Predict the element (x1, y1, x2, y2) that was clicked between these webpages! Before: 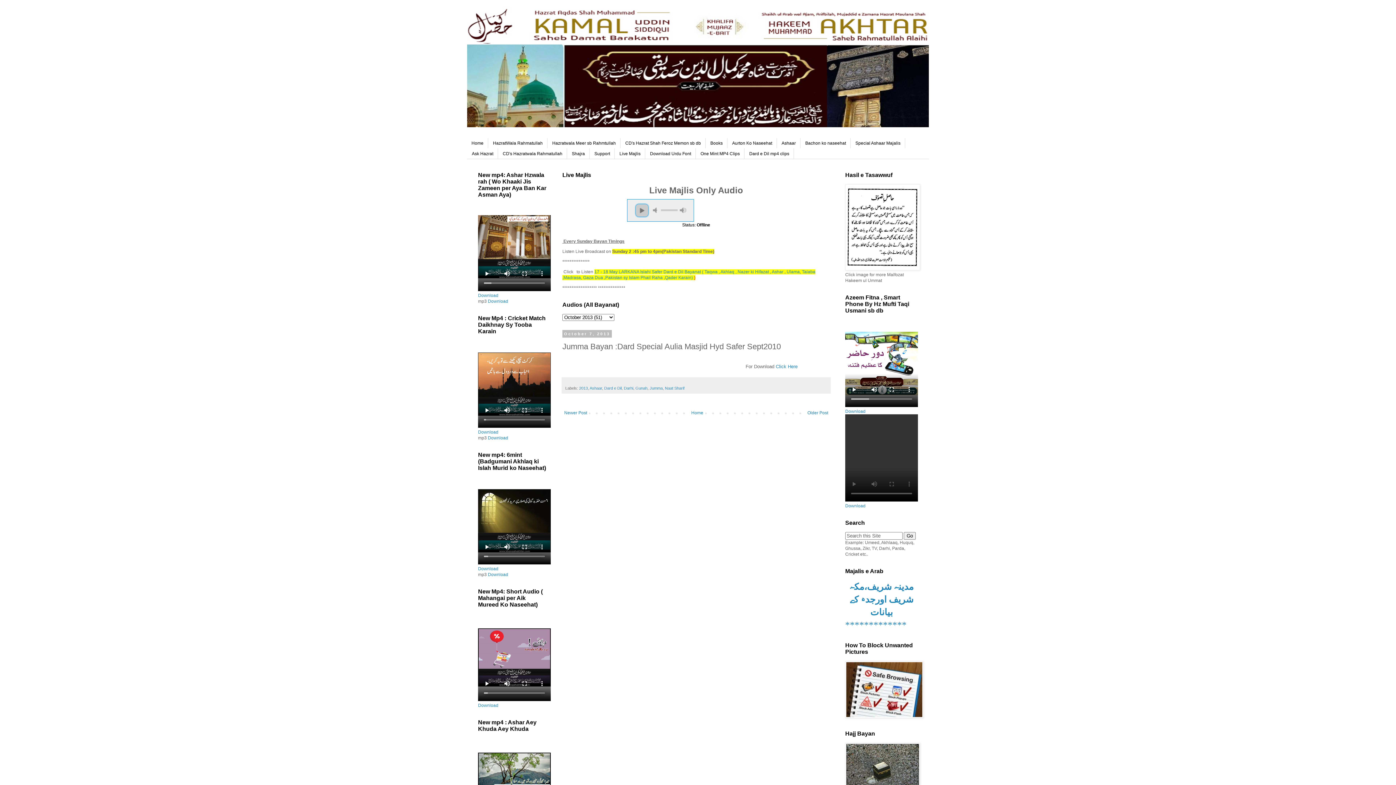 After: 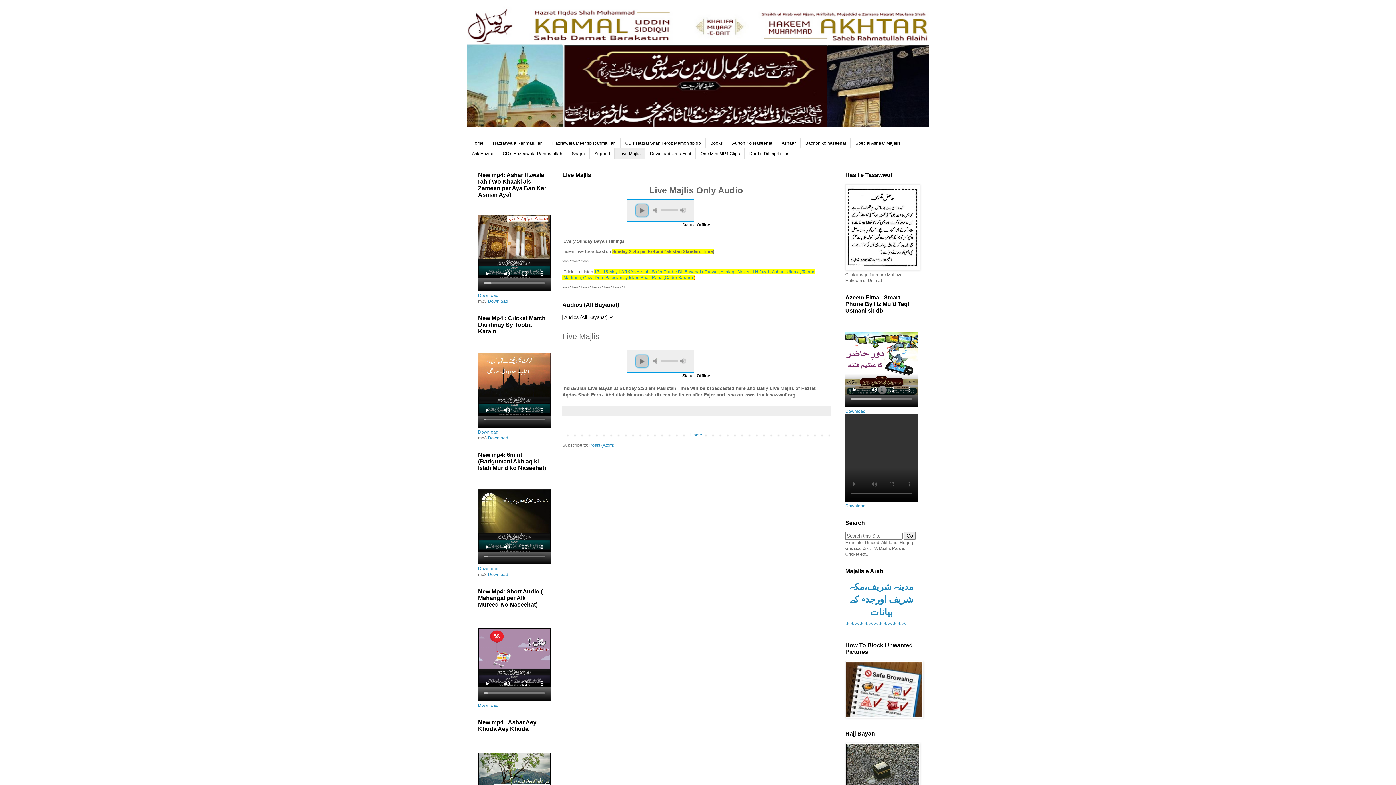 Action: bbox: (614, 148, 645, 158) label: Live Majlis